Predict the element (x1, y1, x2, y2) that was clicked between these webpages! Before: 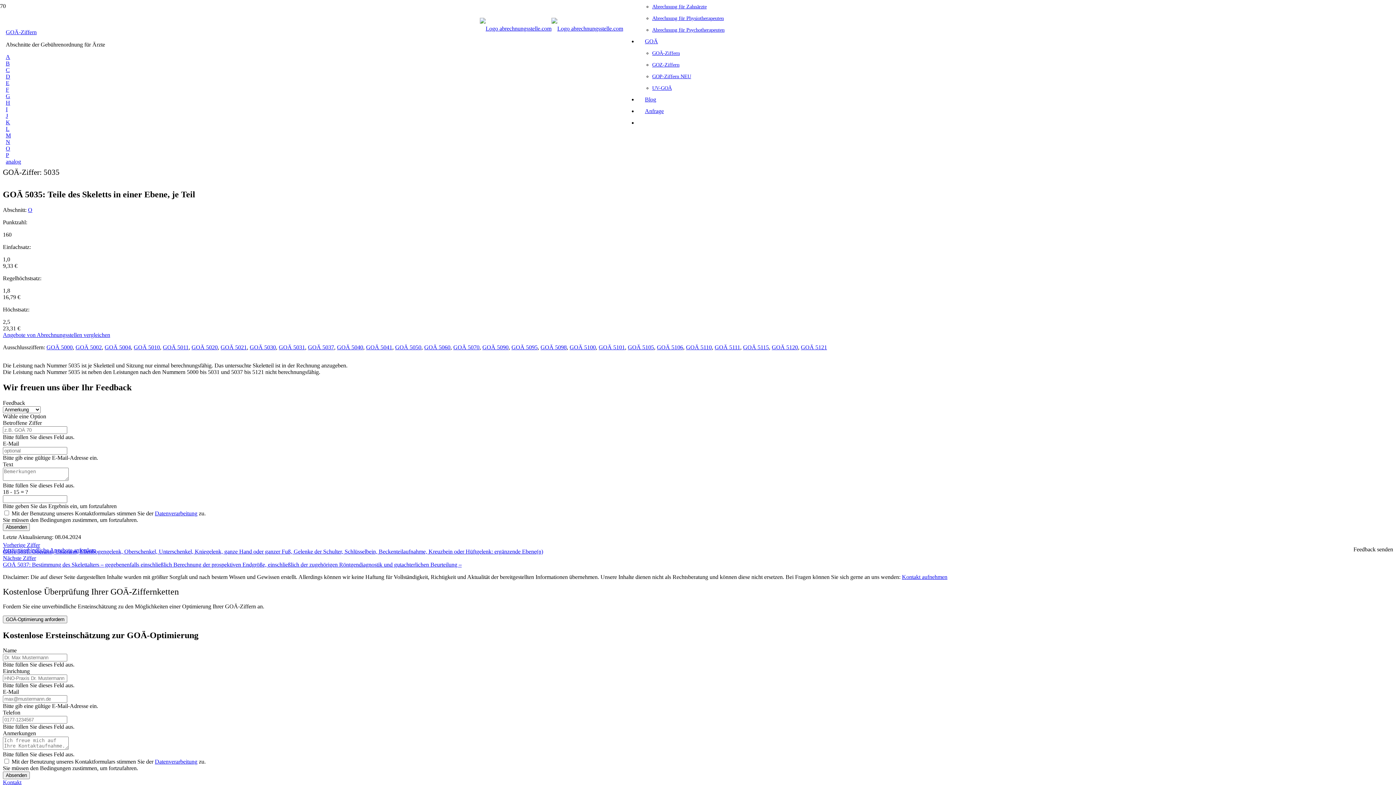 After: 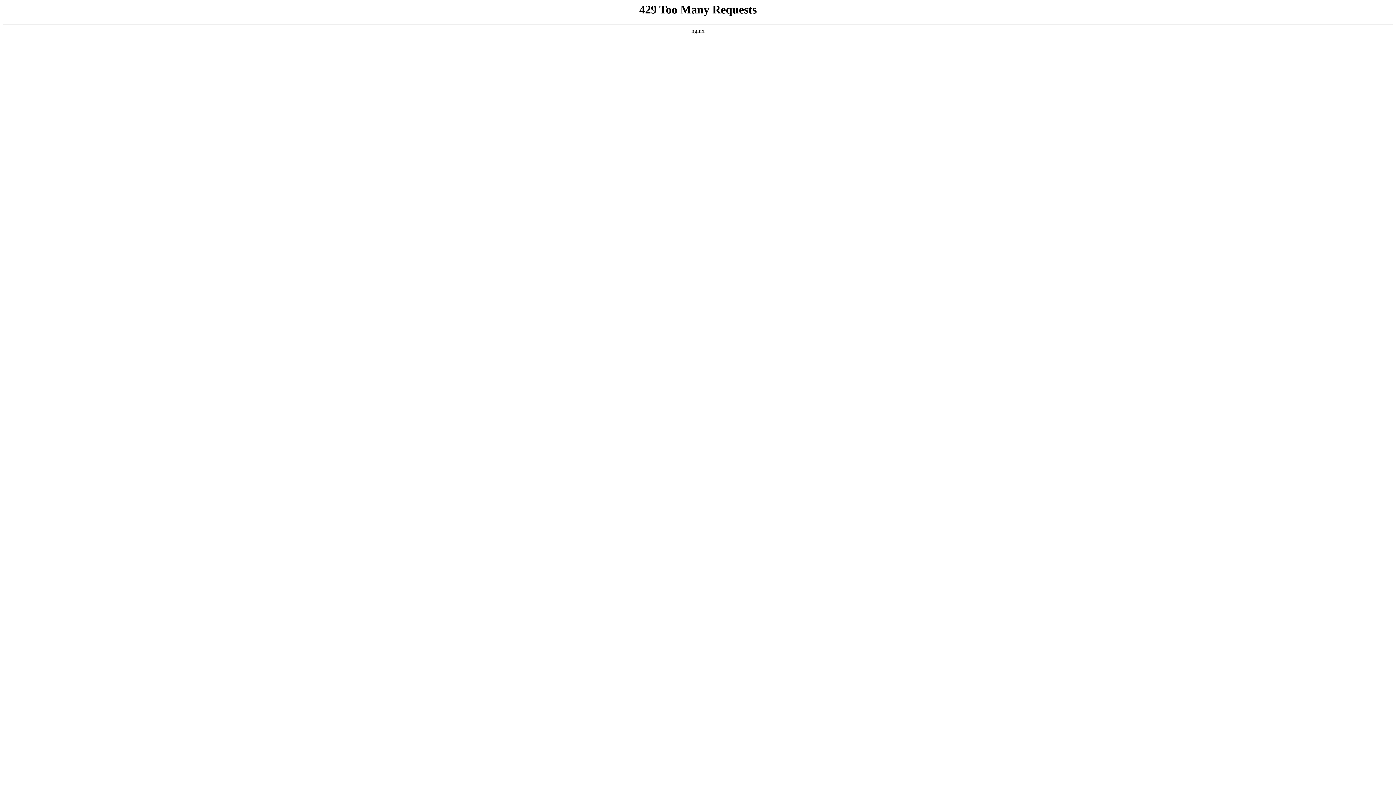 Action: bbox: (598, 344, 625, 350) label: GOÄ 5101